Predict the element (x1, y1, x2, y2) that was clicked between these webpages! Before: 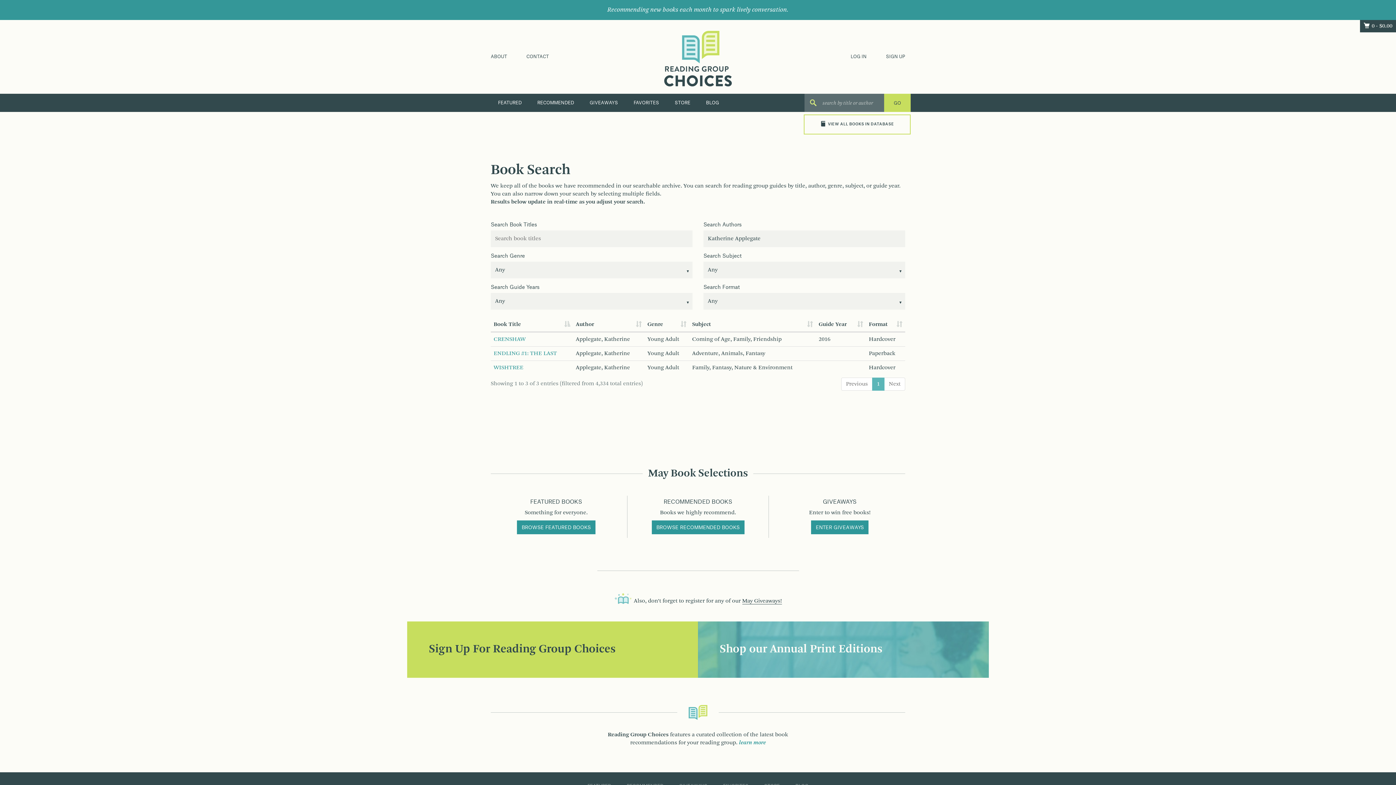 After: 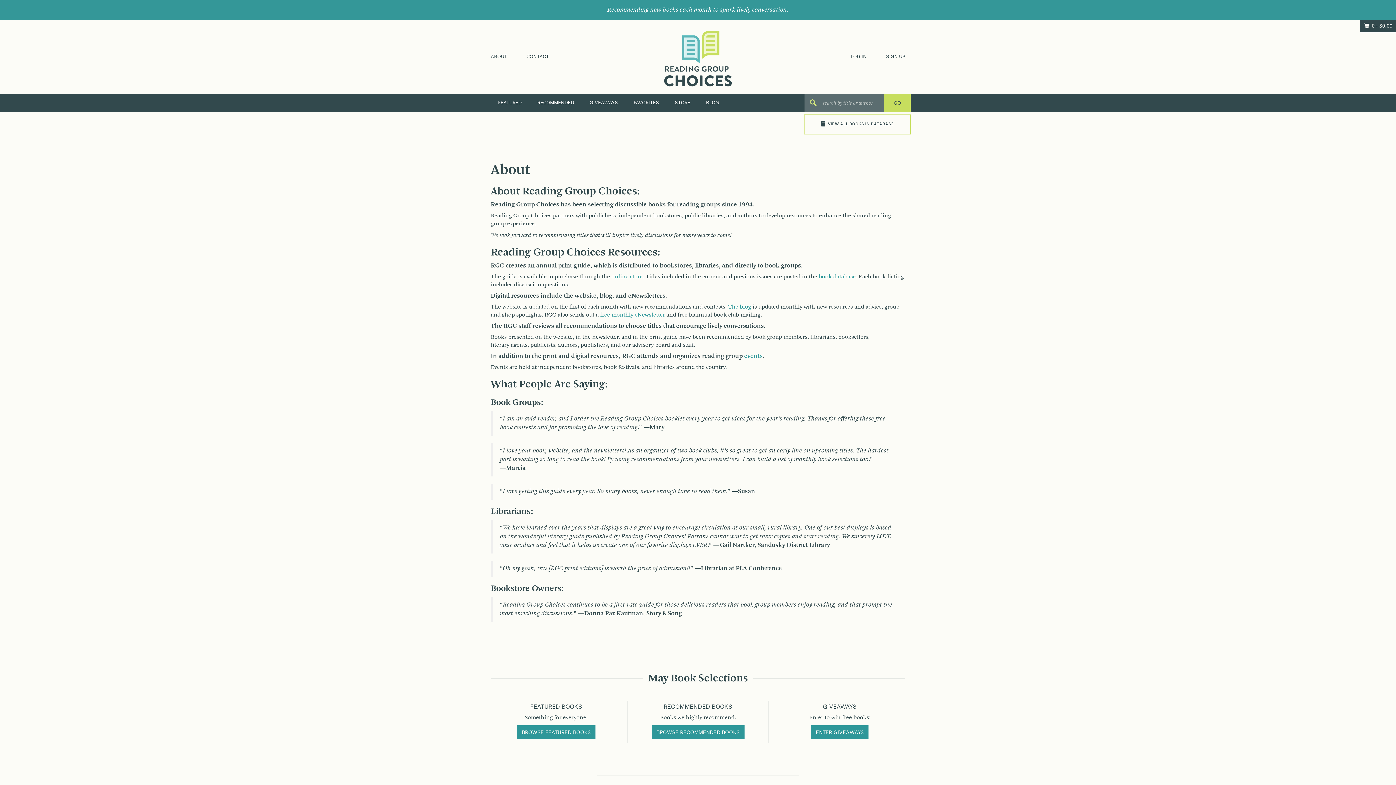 Action: label: learn more bbox: (739, 740, 766, 746)